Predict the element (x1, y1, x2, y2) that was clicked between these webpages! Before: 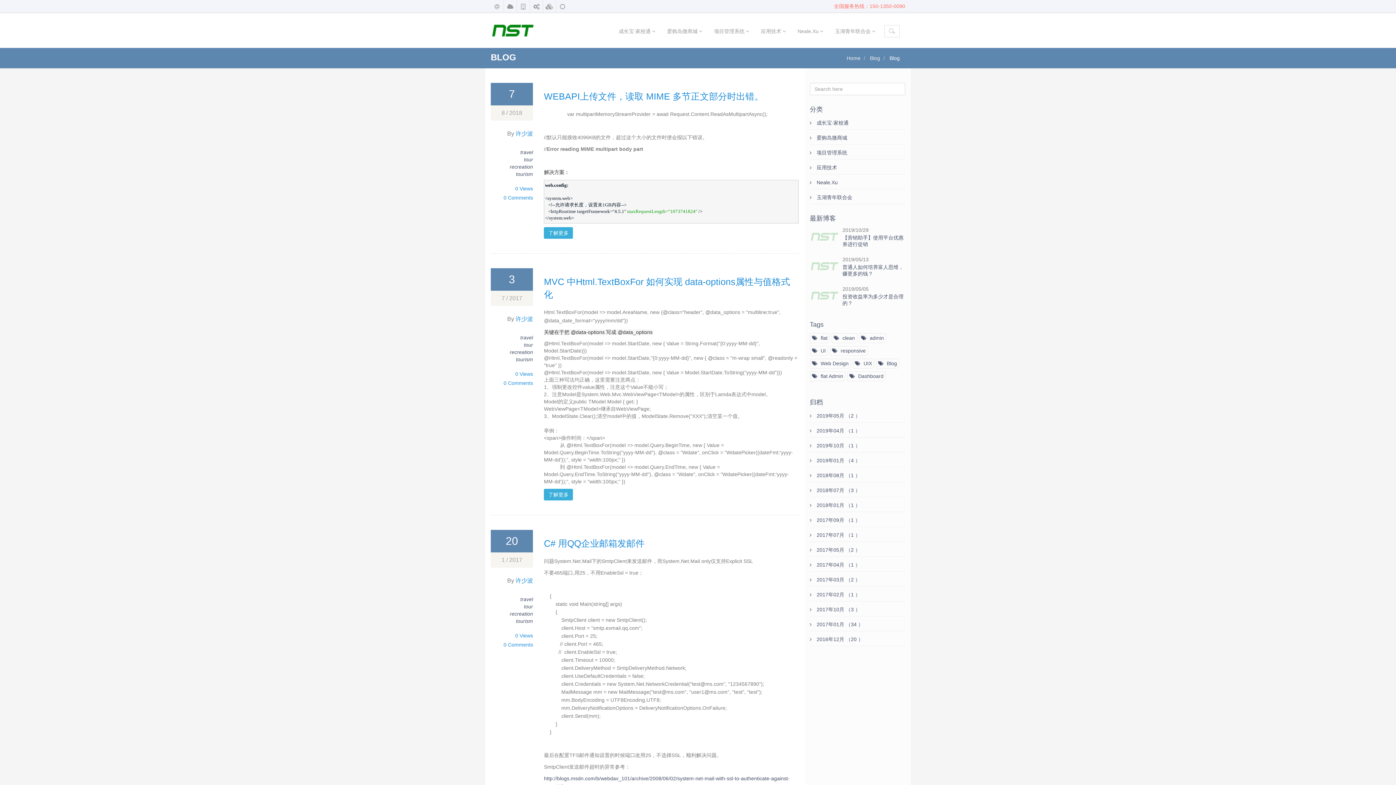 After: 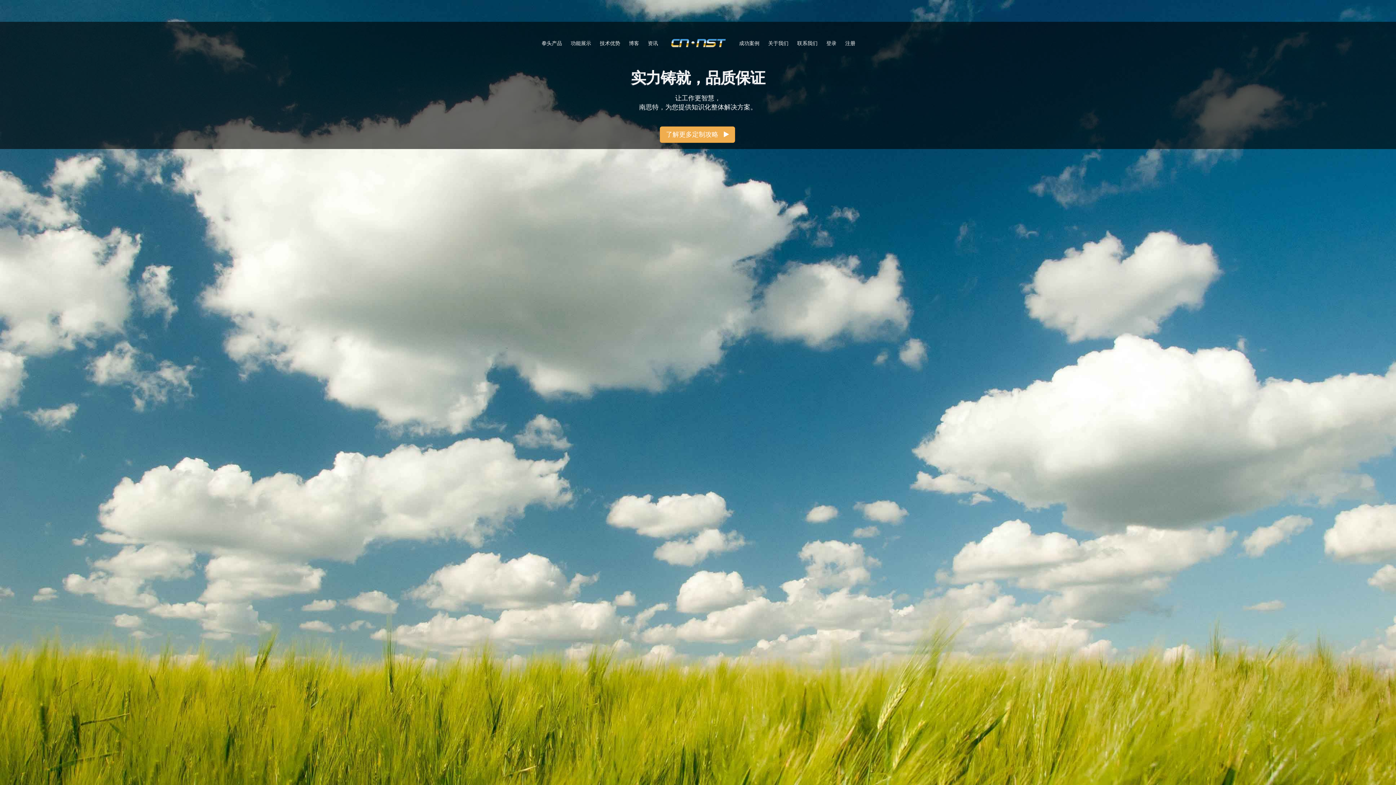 Action: bbox: (490, 16, 534, 44)